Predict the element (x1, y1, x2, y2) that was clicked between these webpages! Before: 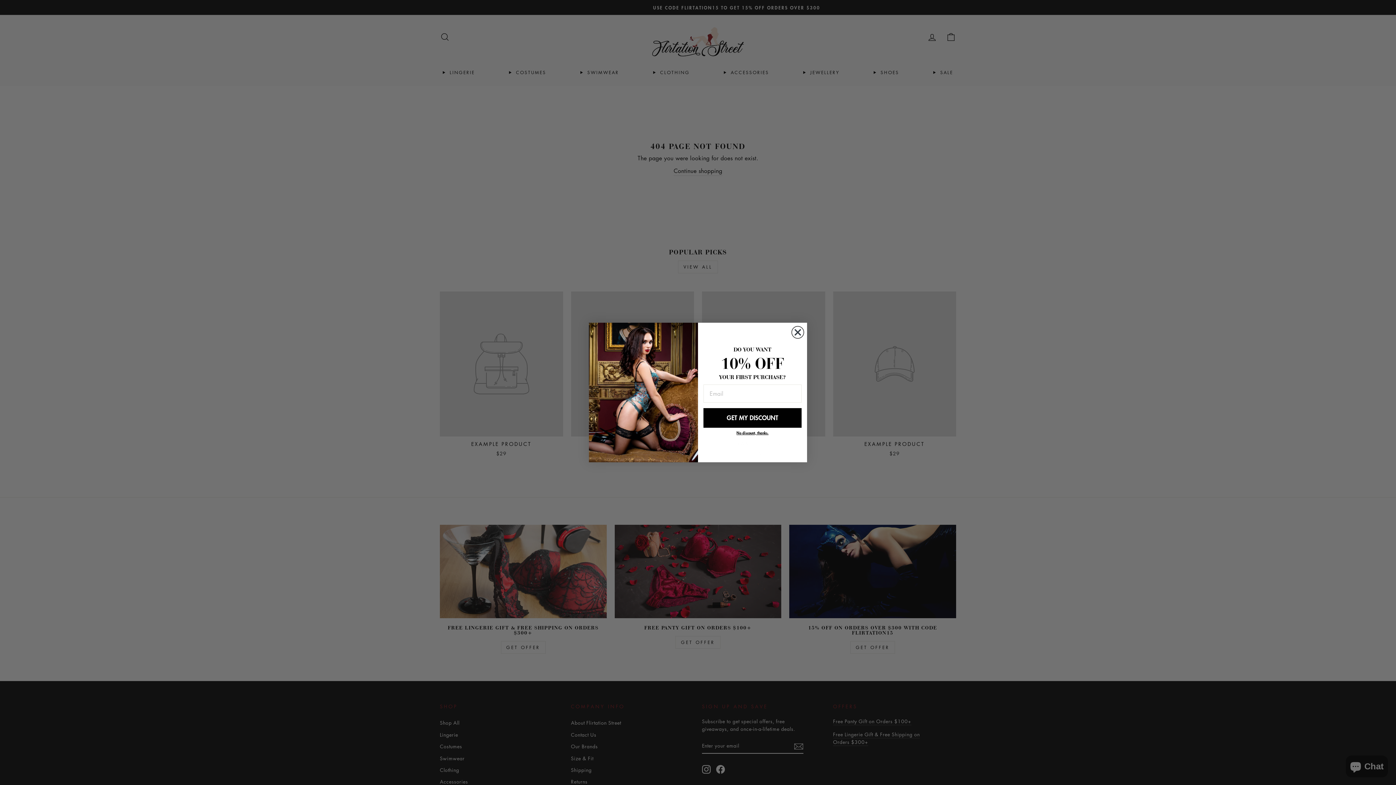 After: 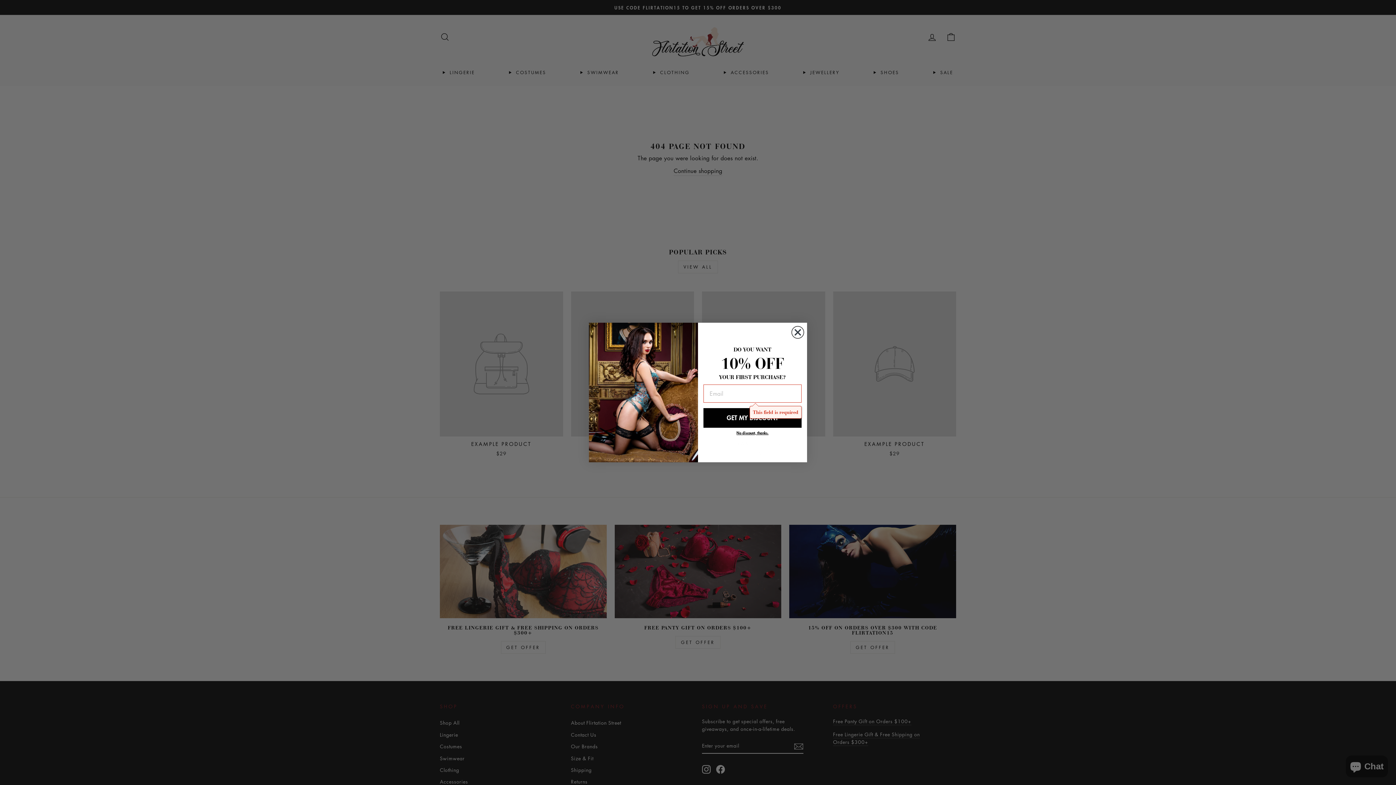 Action: label: GET MY DISCOUNT bbox: (703, 408, 801, 427)